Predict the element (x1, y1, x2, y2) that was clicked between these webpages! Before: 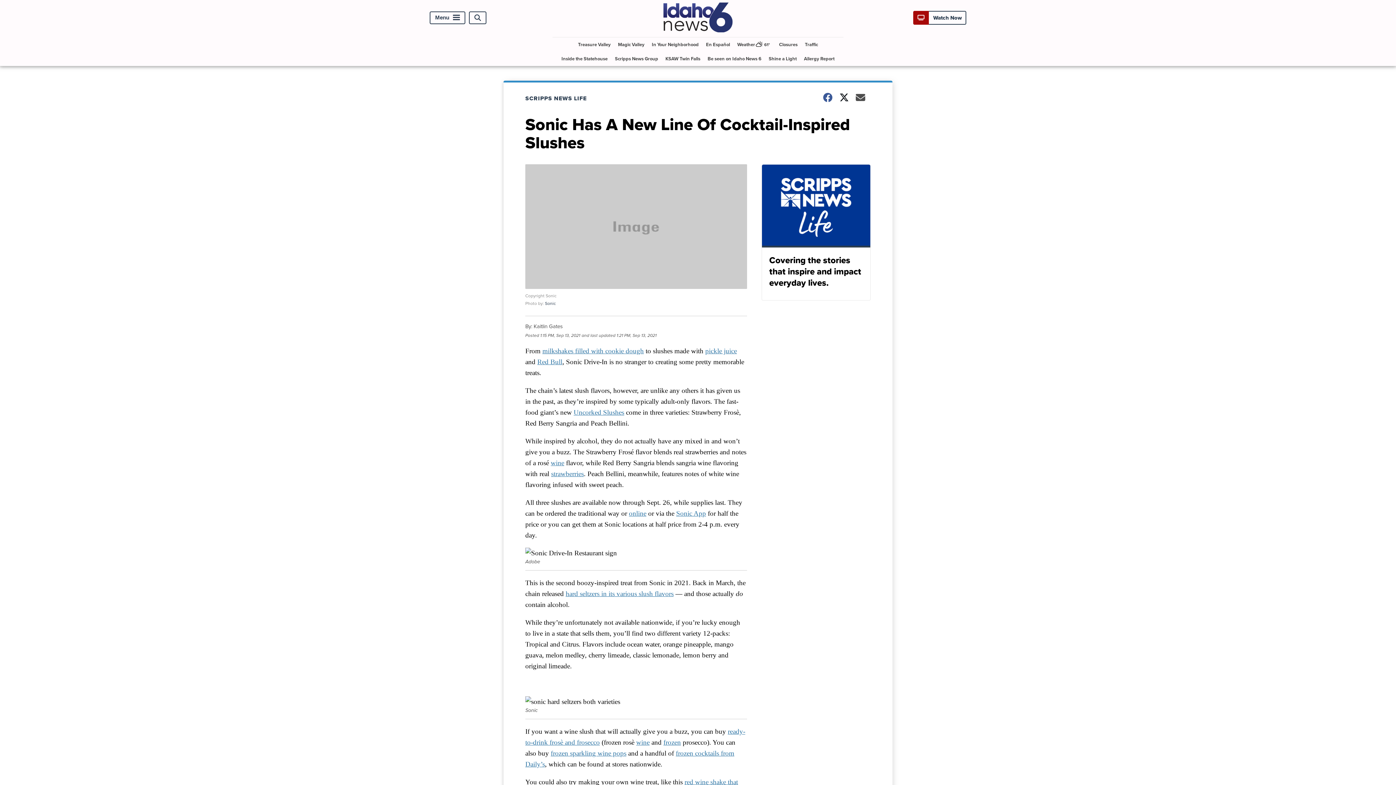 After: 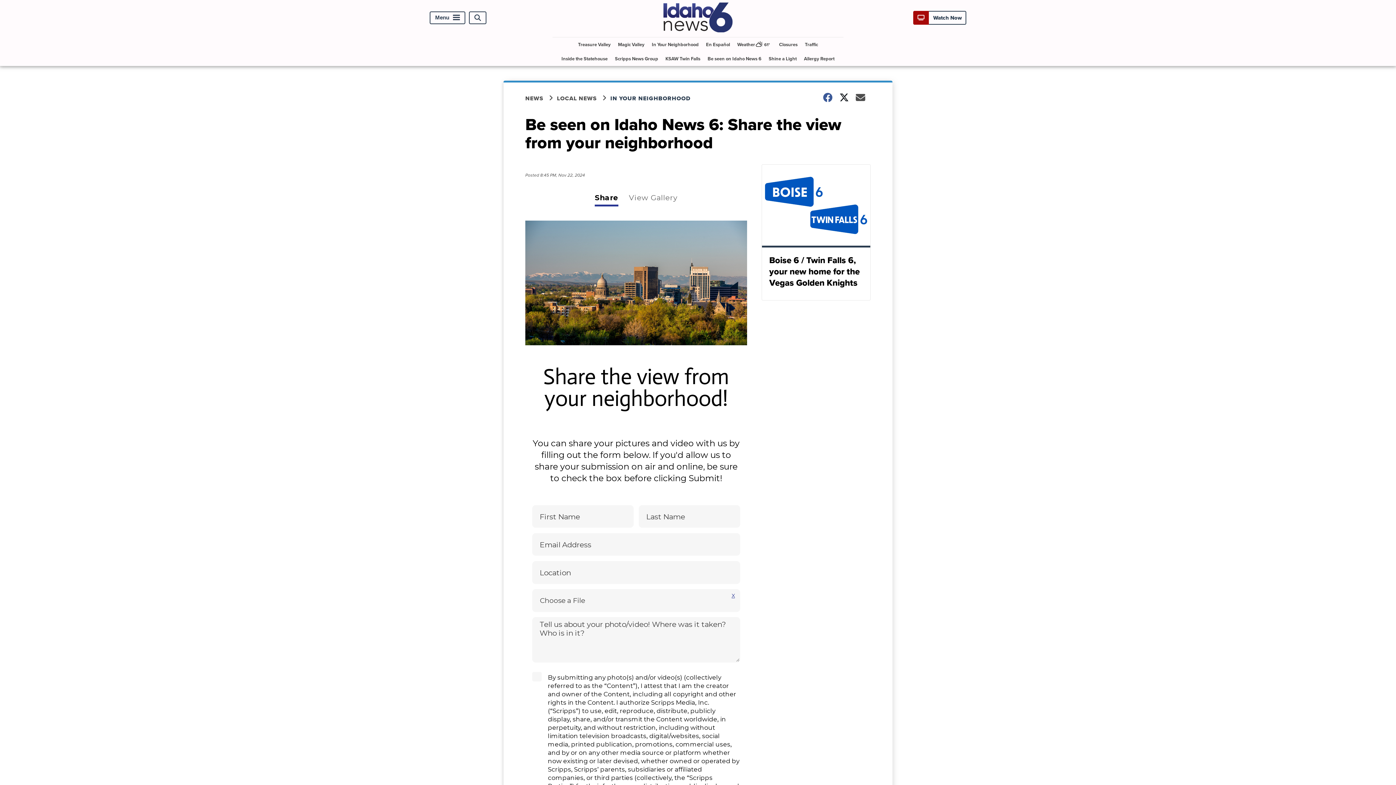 Action: bbox: (704, 51, 764, 65) label: Be seen on Idaho News 6